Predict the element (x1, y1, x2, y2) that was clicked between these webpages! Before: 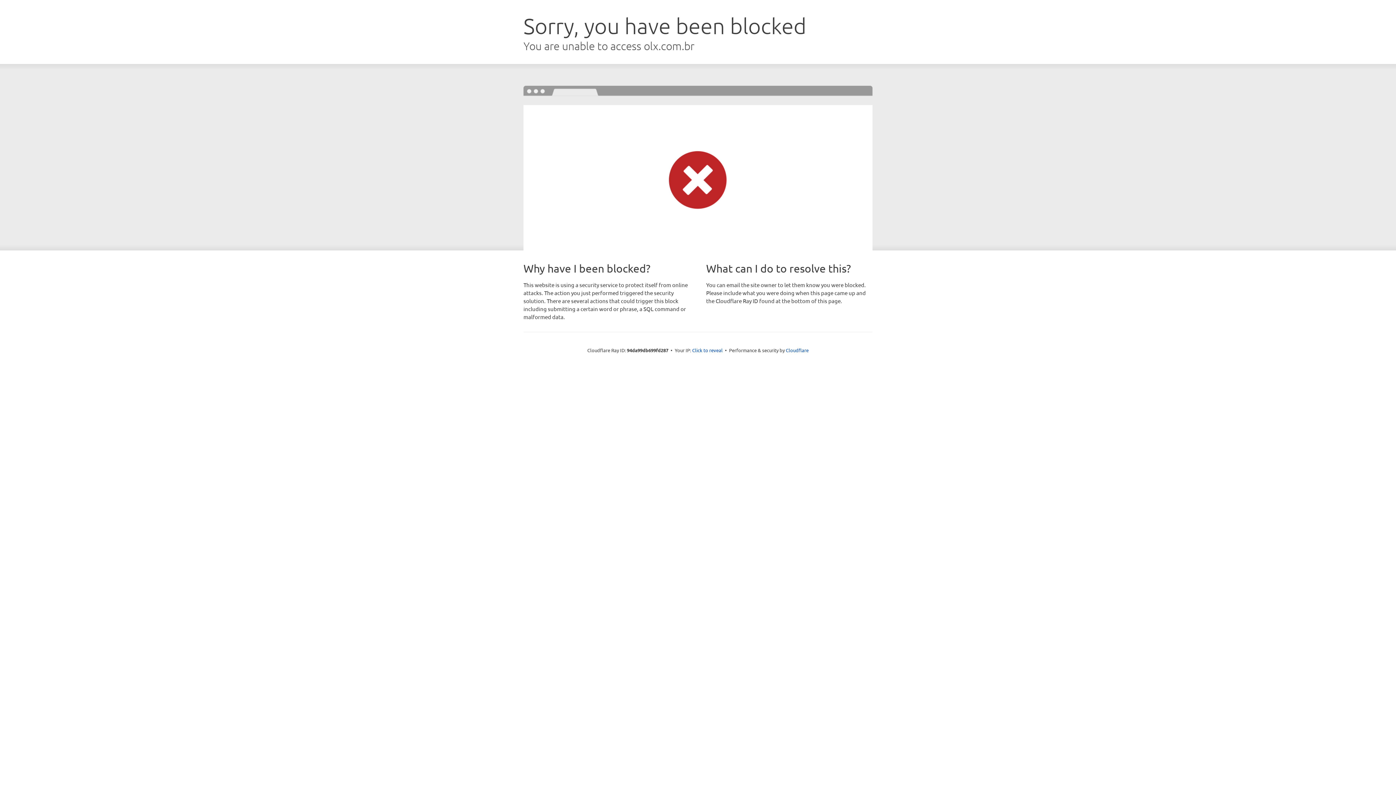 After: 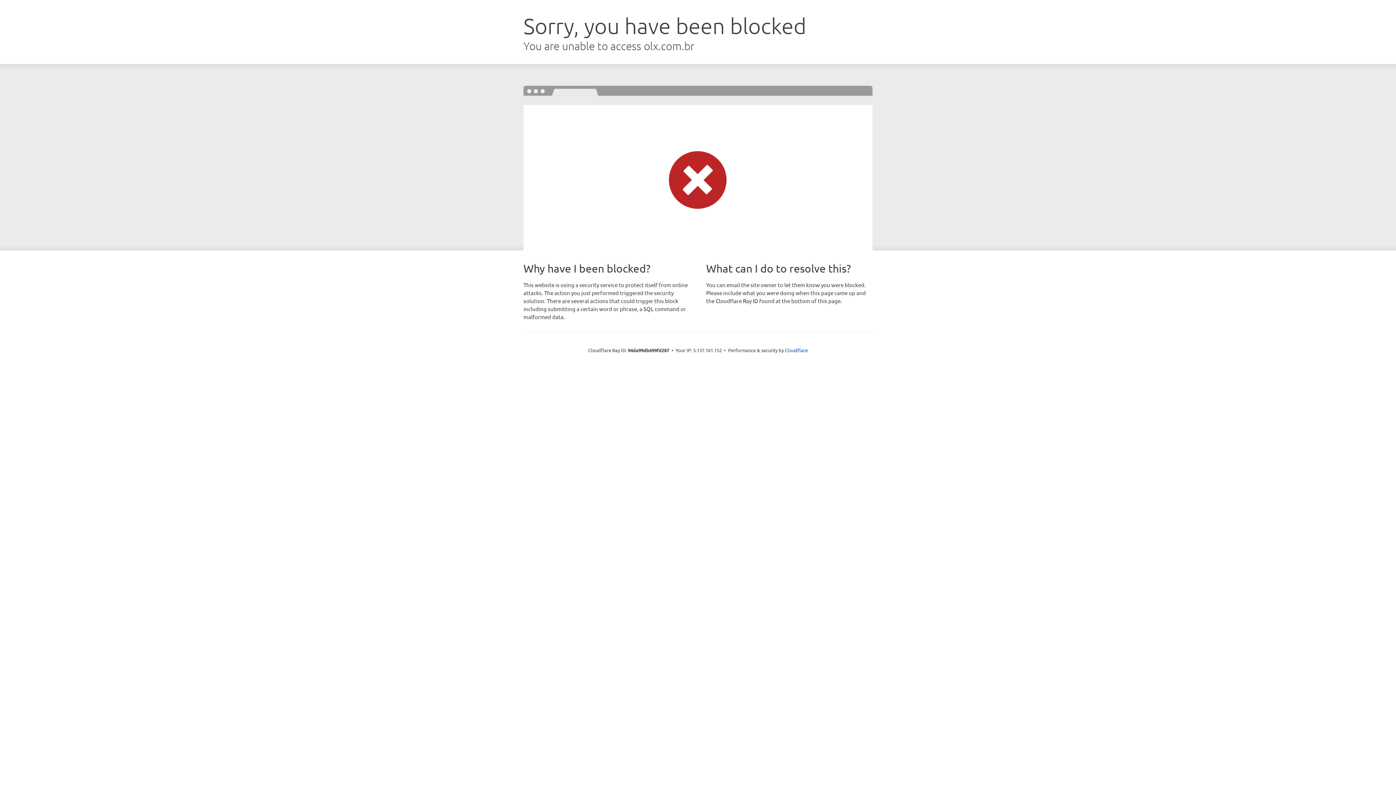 Action: bbox: (692, 346, 722, 353) label: Click to reveal